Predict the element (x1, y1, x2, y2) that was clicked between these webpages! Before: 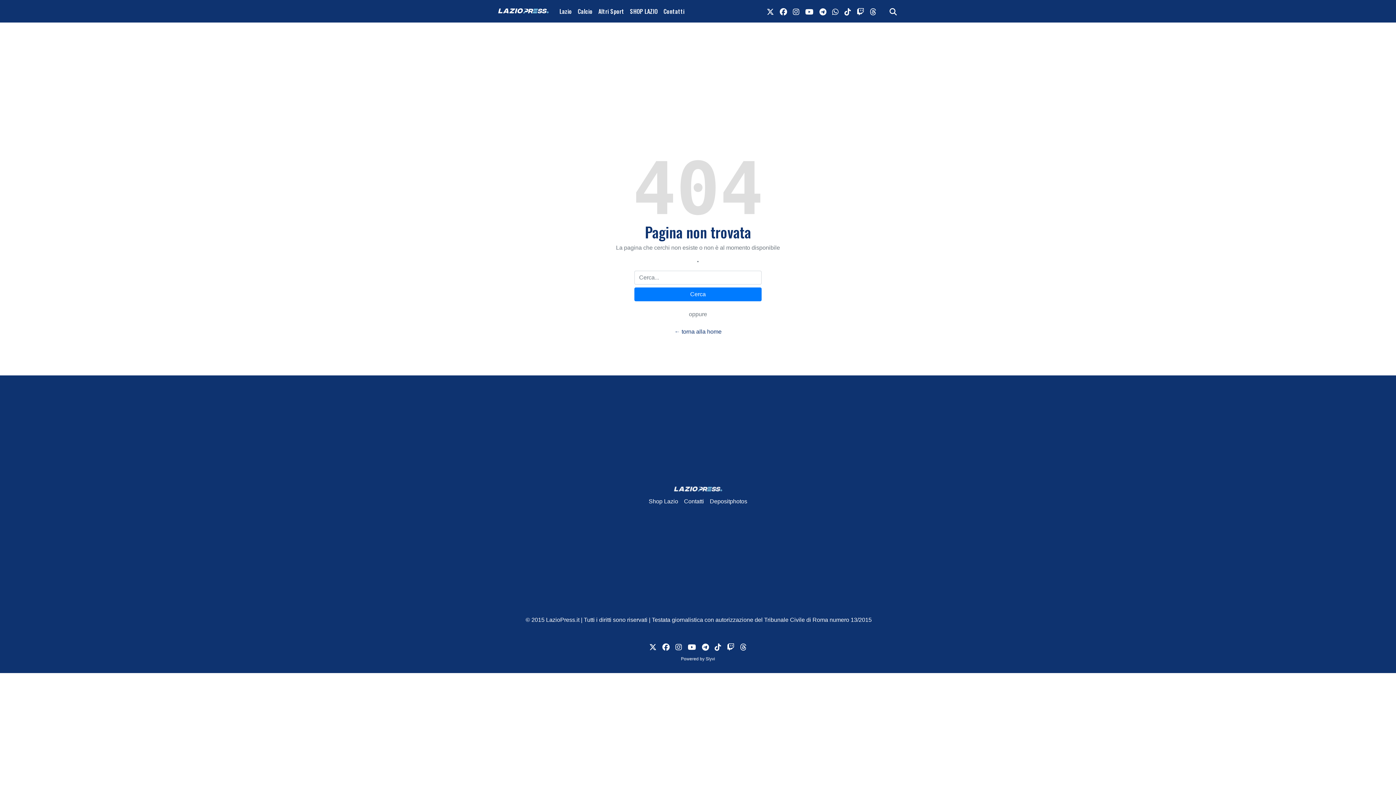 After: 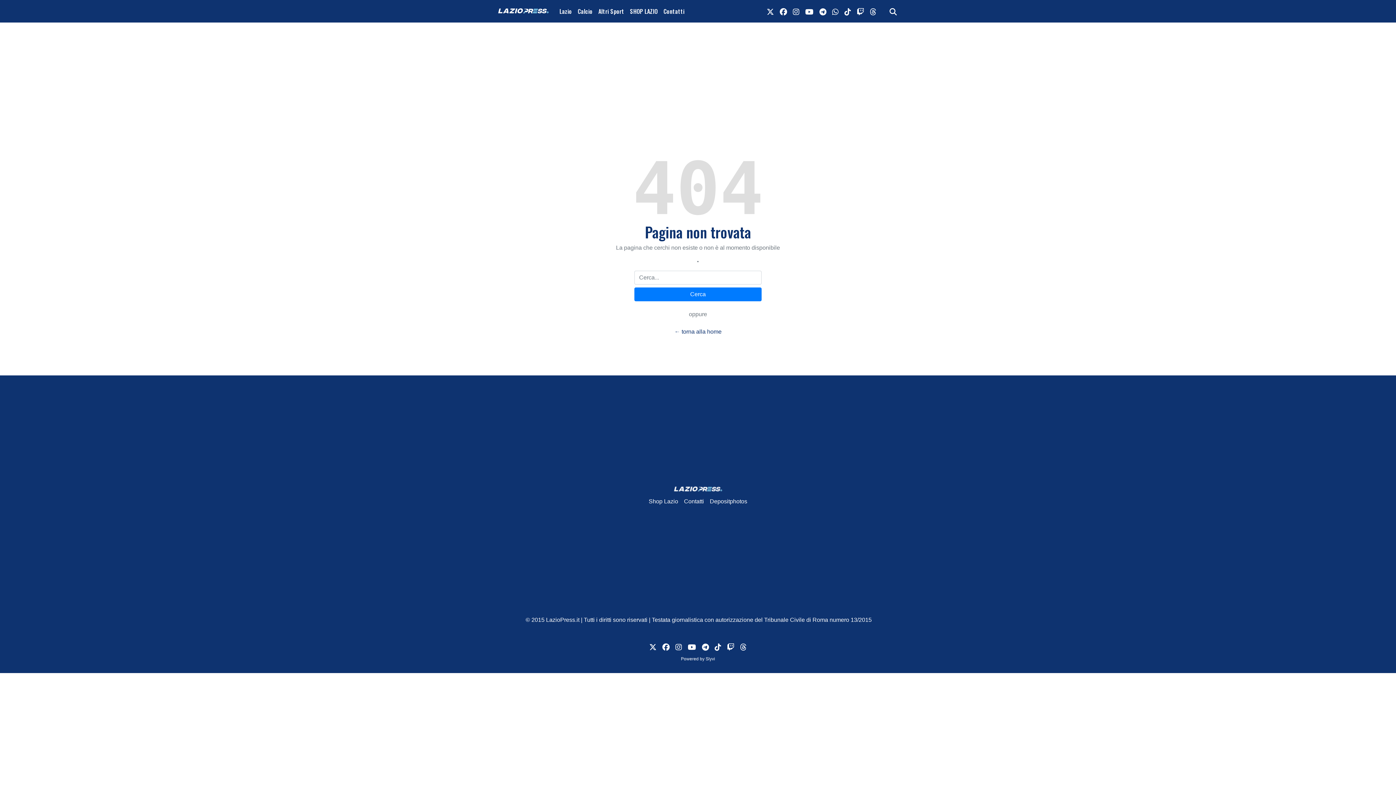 Action: label: Shop Lazio bbox: (646, 494, 681, 509)